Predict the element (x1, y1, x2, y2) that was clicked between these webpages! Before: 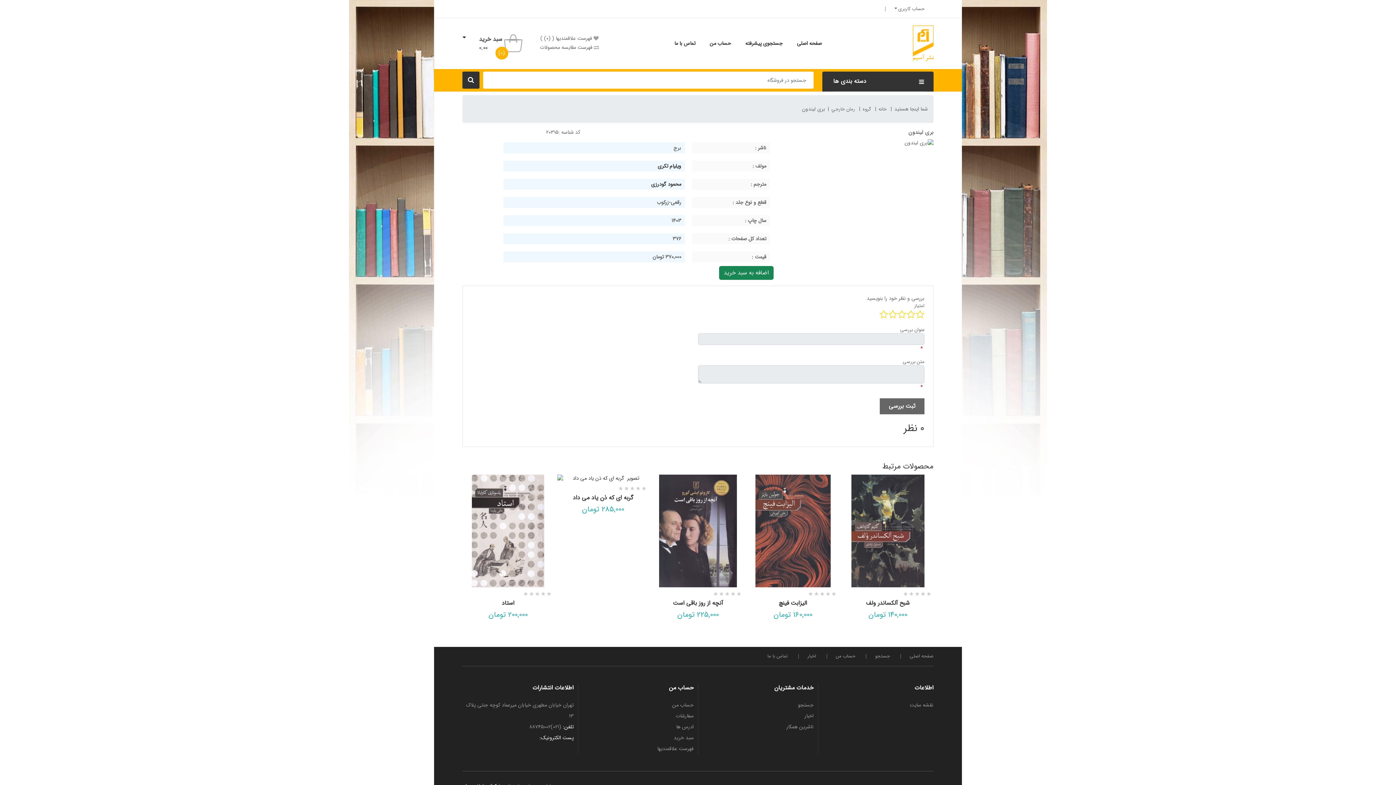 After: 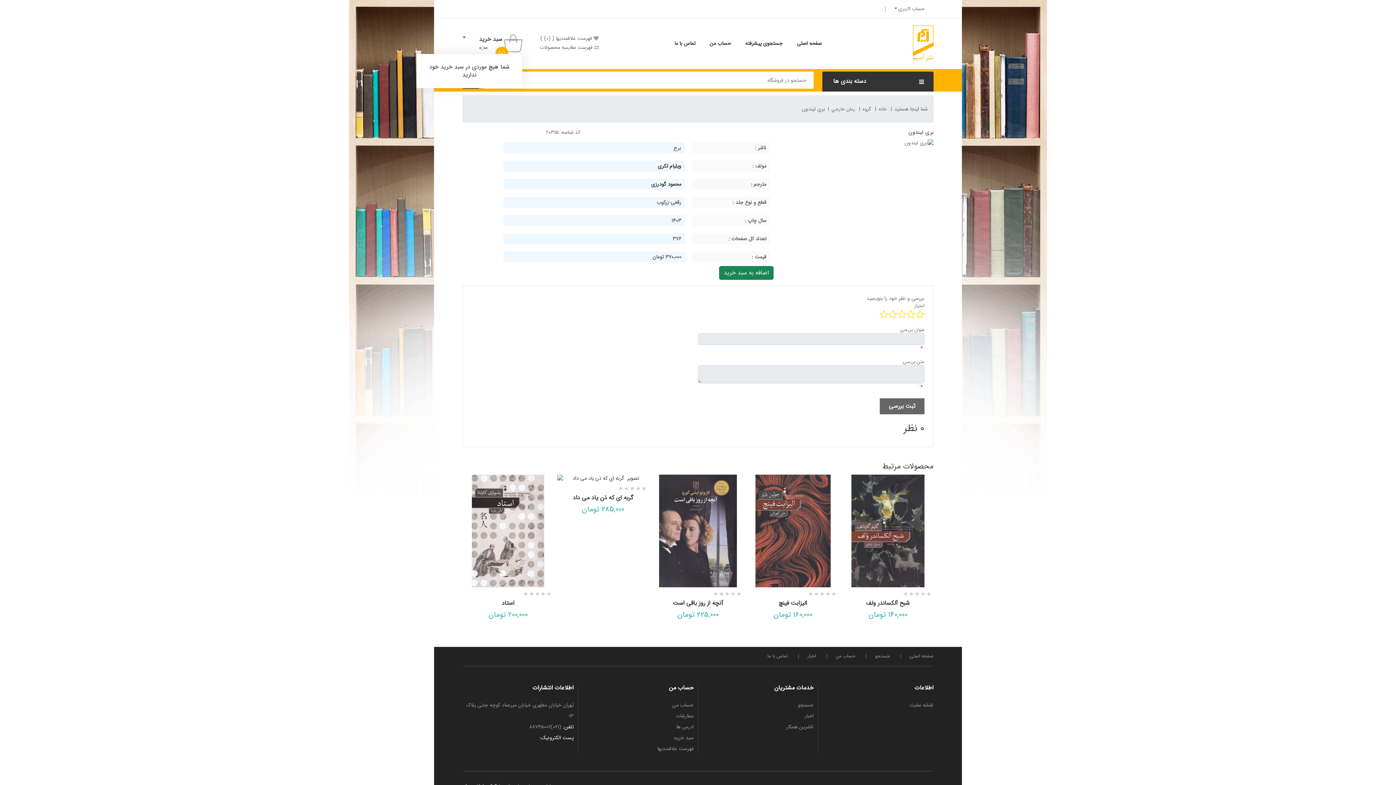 Action: label:  
(0)
سبد خرید
0.00
  bbox: (462, 34, 522, 53)